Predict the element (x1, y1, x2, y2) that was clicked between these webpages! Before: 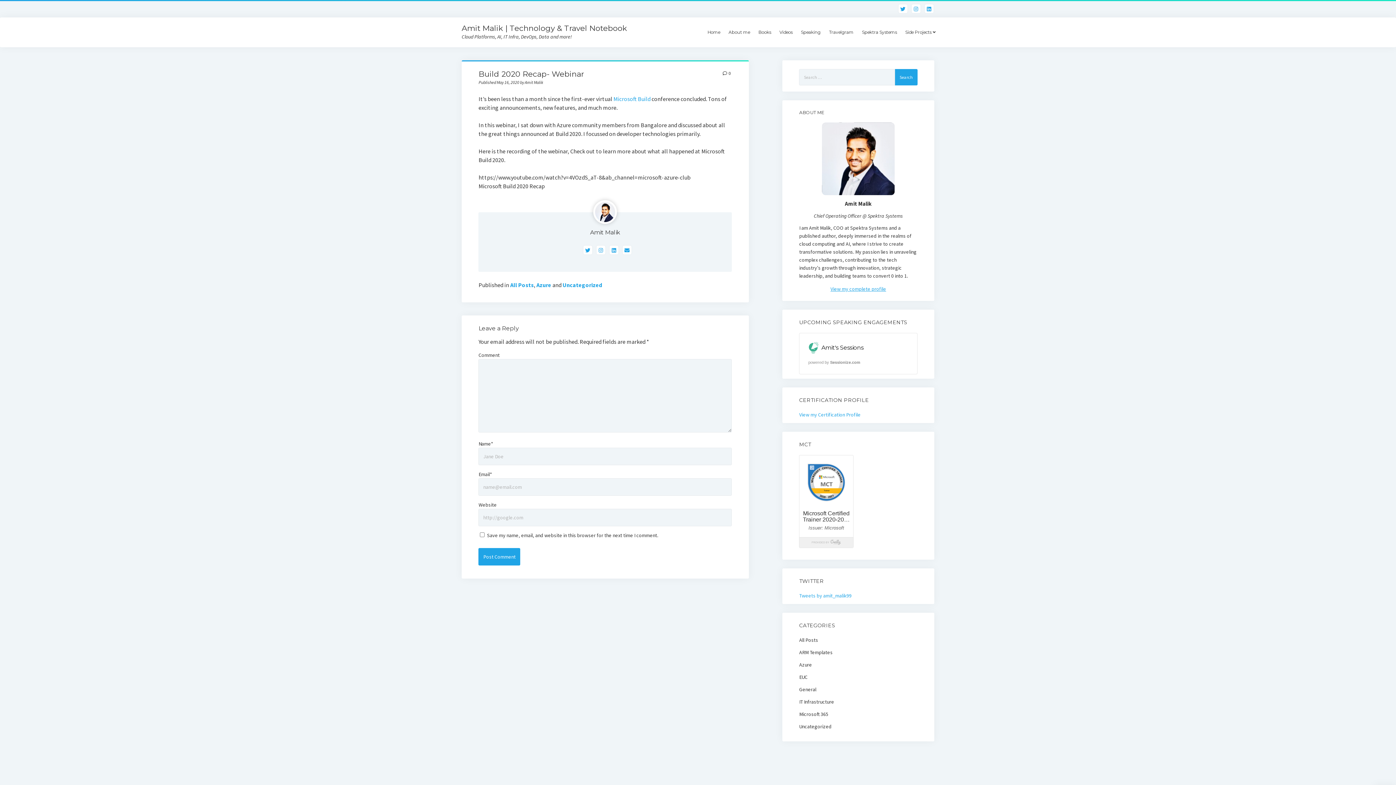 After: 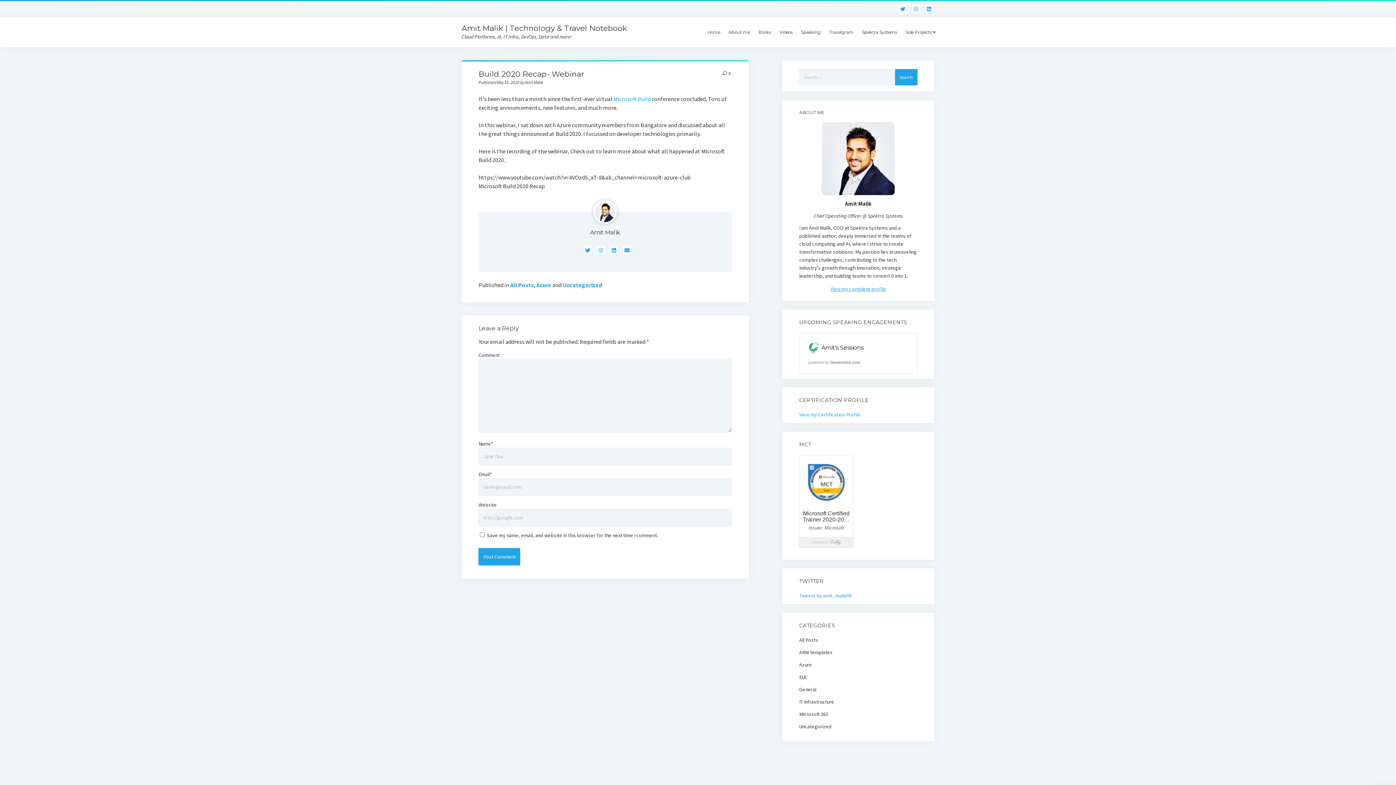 Action: bbox: (799, 122, 917, 195)